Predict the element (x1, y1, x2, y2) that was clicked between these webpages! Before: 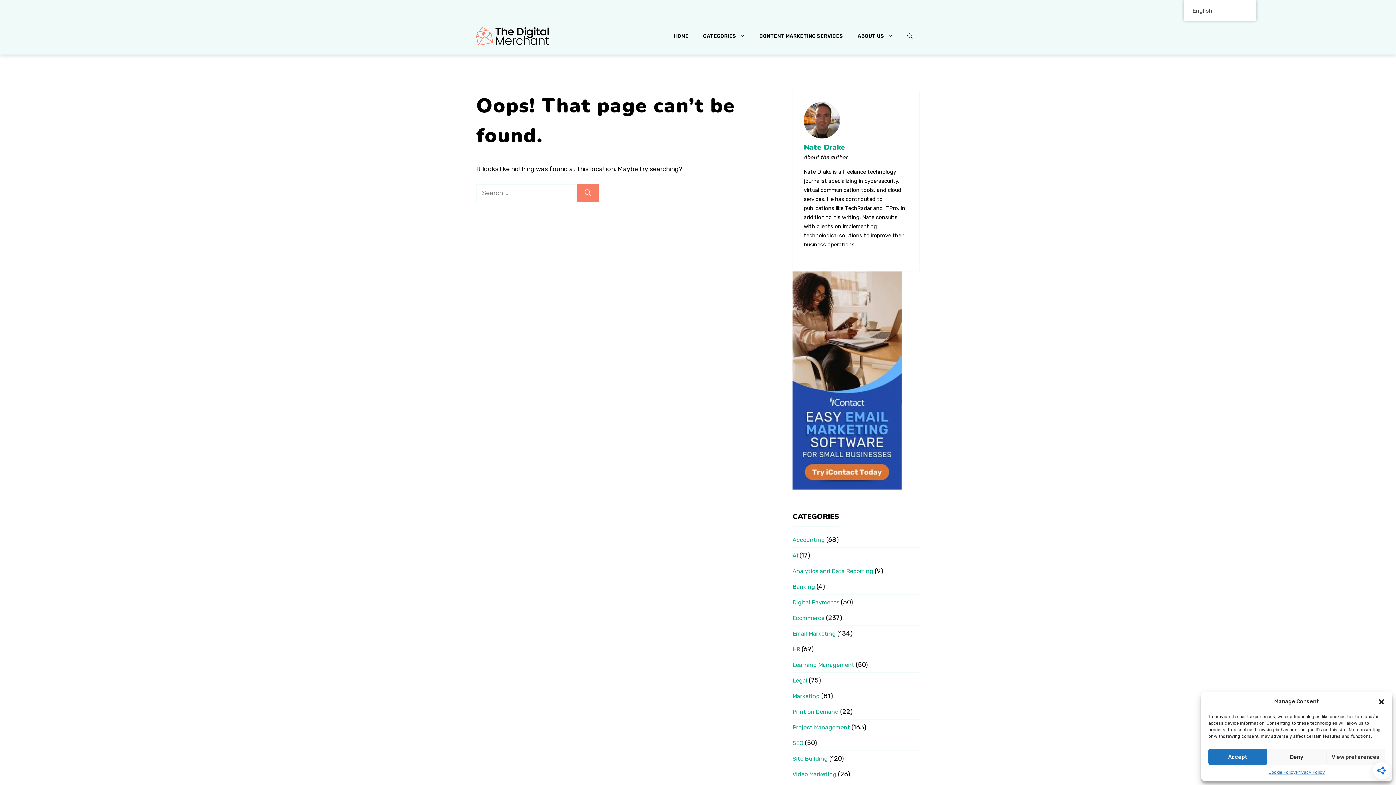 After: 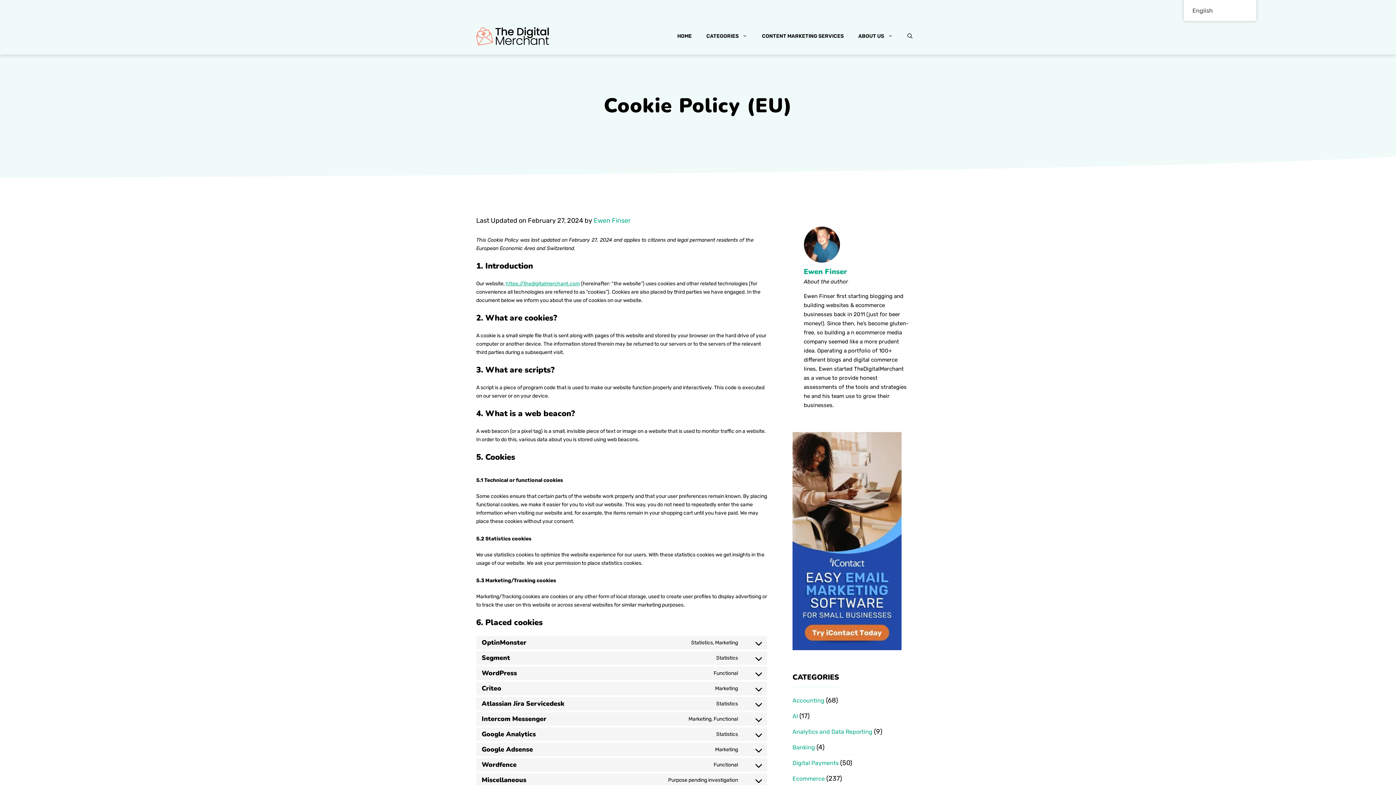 Action: label: Cookie Policy bbox: (1268, 769, 1296, 776)